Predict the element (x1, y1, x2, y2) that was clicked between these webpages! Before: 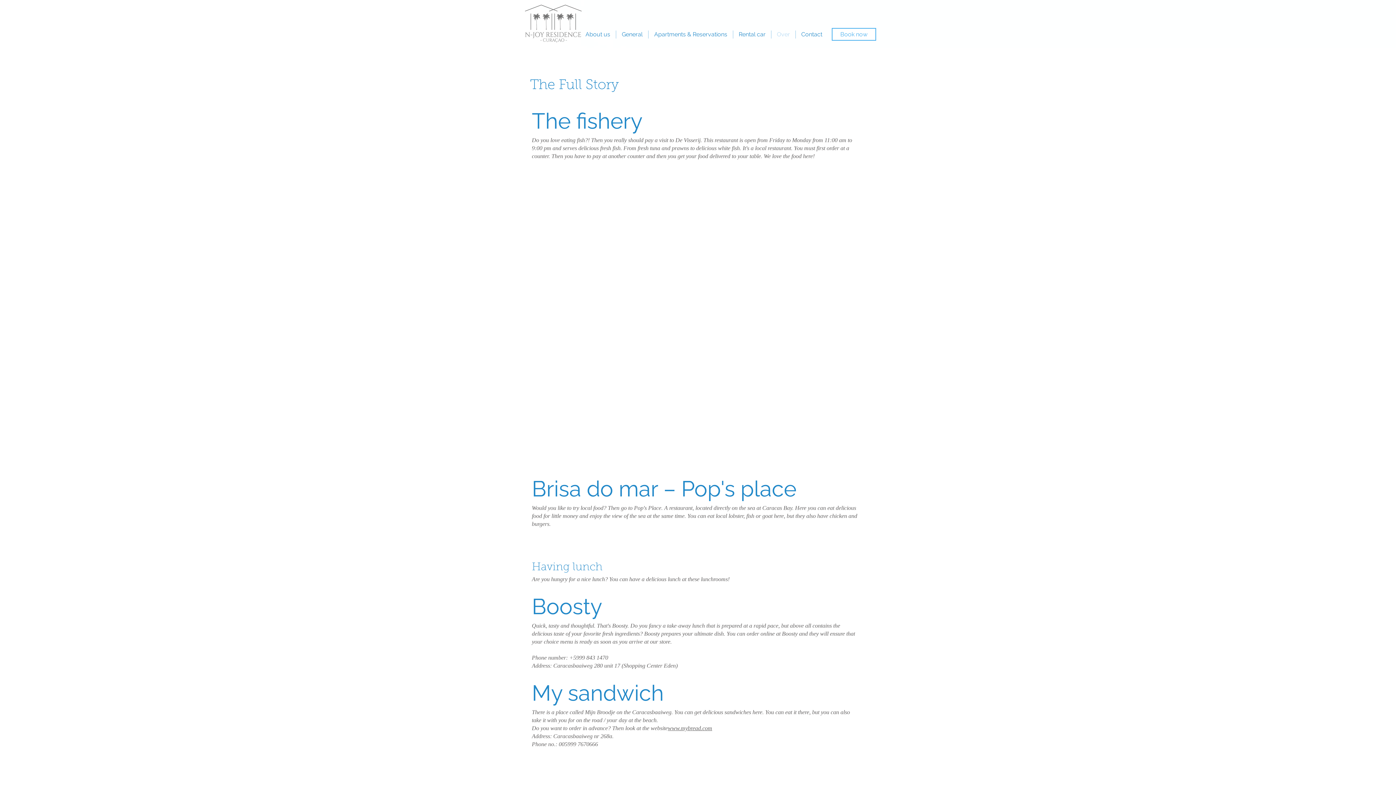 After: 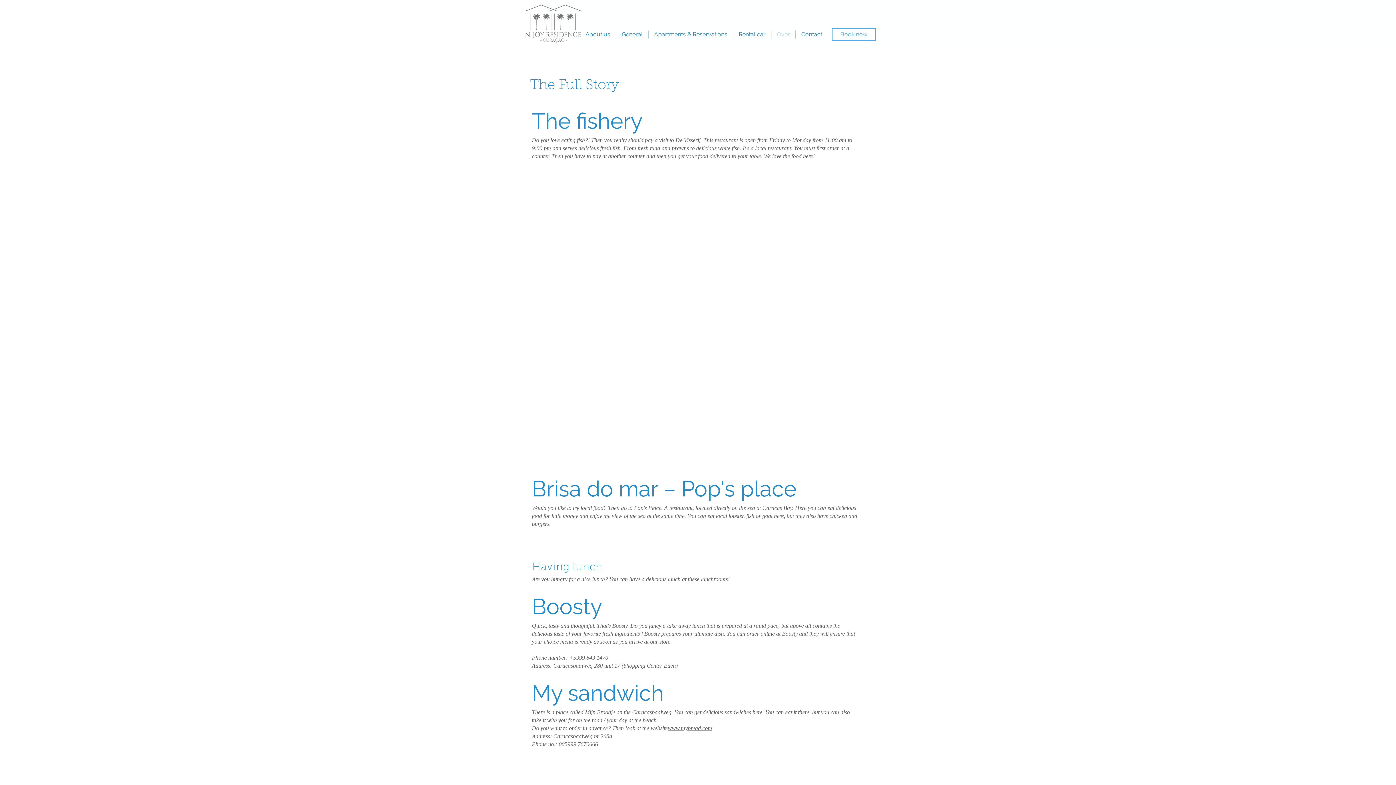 Action: label: Apartments & Reservations bbox: (648, 30, 733, 38)